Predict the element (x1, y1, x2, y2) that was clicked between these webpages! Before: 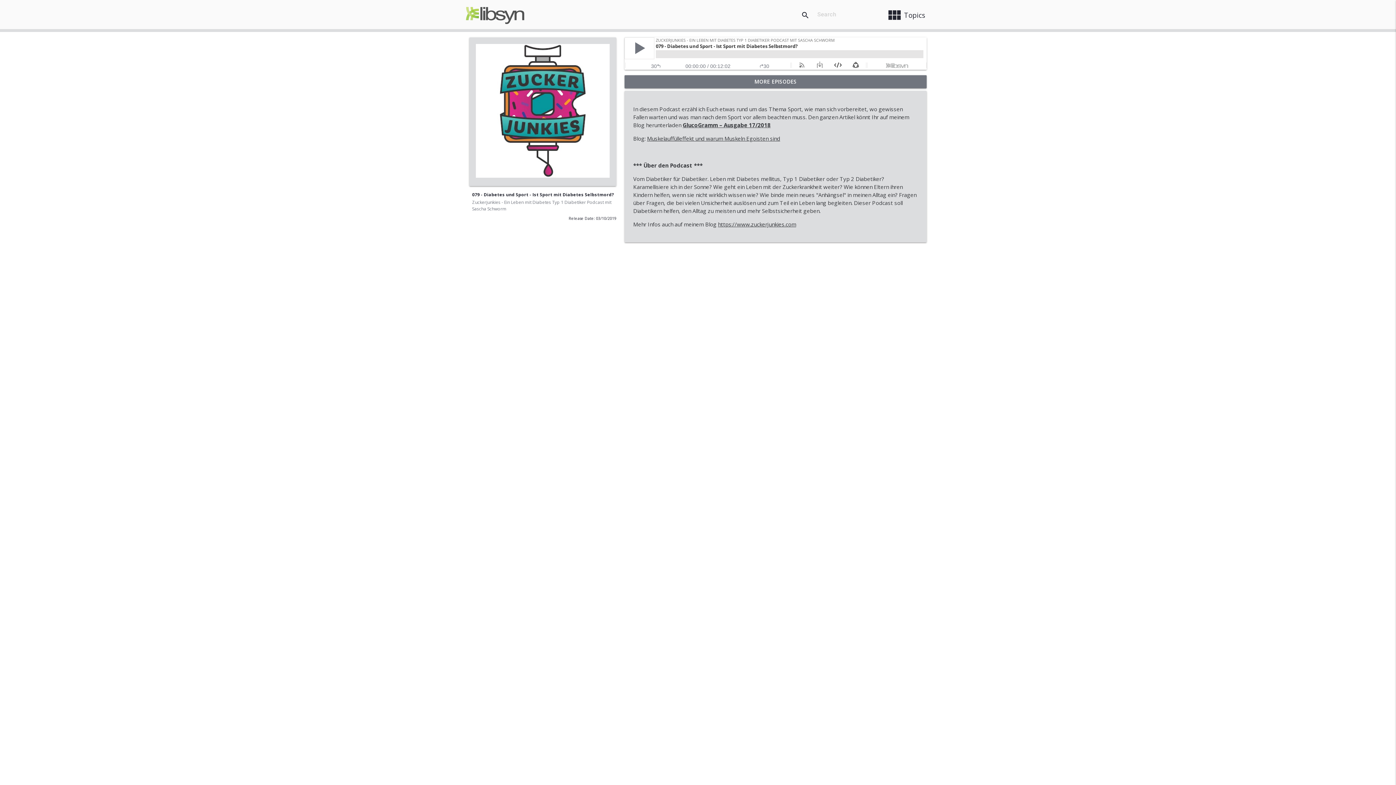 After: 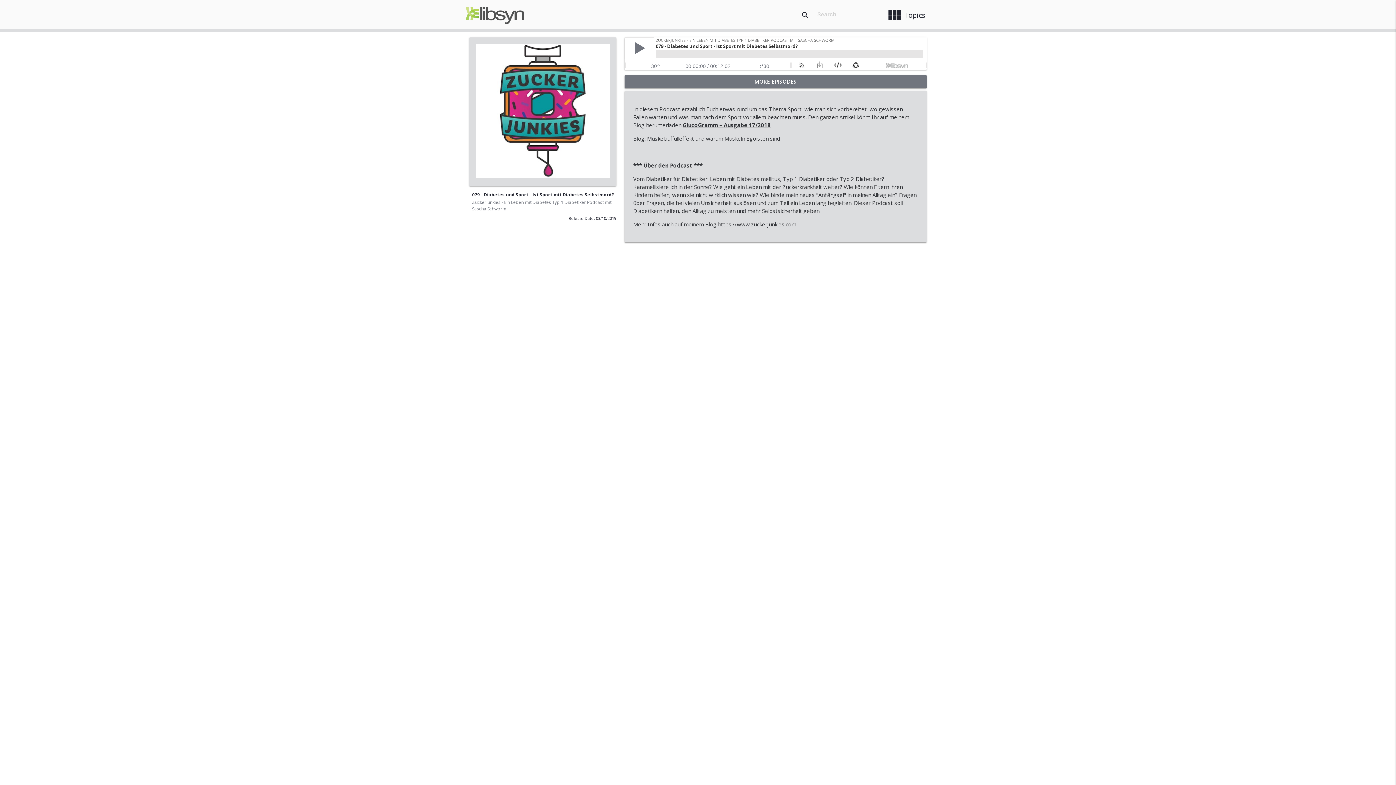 Action: bbox: (647, 134, 780, 142) label: Muskelauffülleffekt und warum Muskeln Egoisten sind